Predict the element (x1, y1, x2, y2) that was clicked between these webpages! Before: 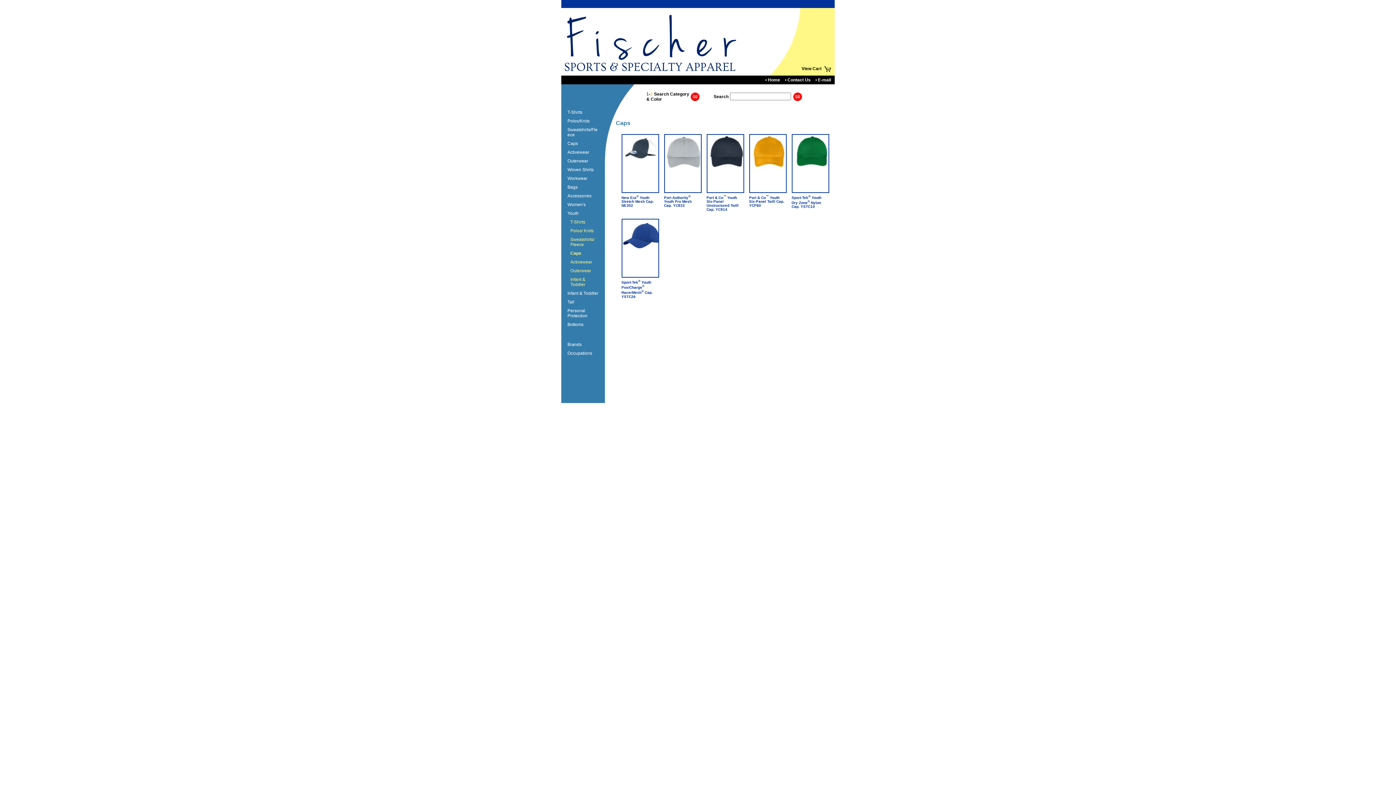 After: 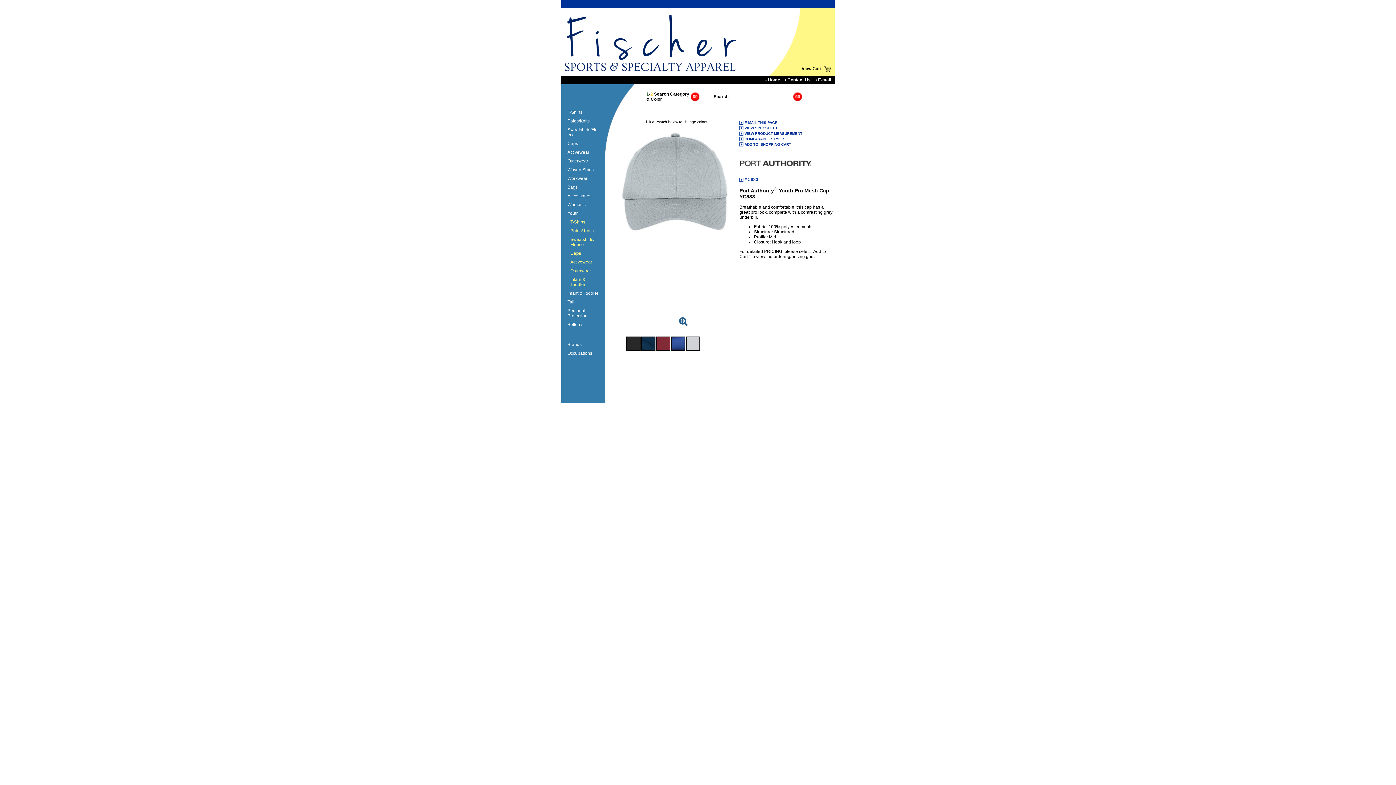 Action: bbox: (664, 134, 700, 192)